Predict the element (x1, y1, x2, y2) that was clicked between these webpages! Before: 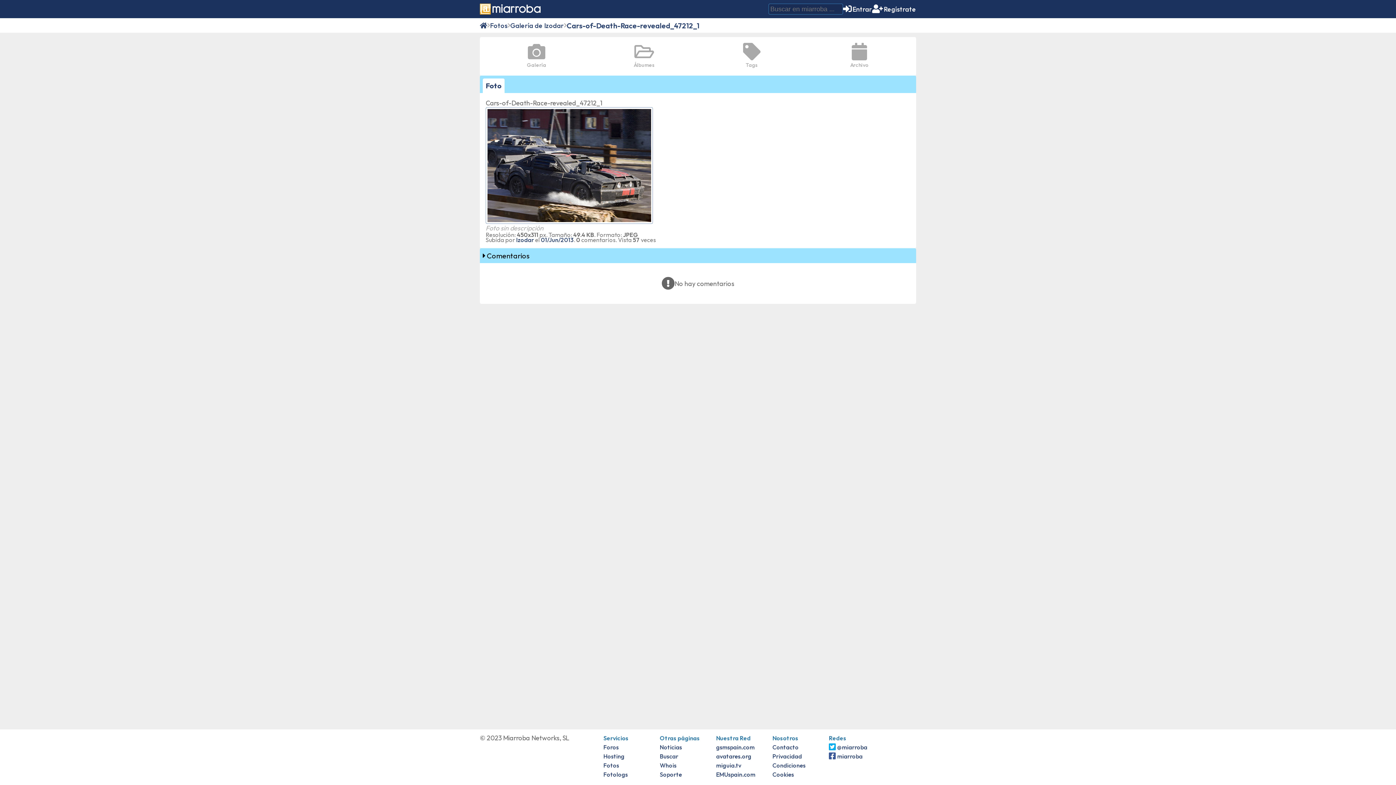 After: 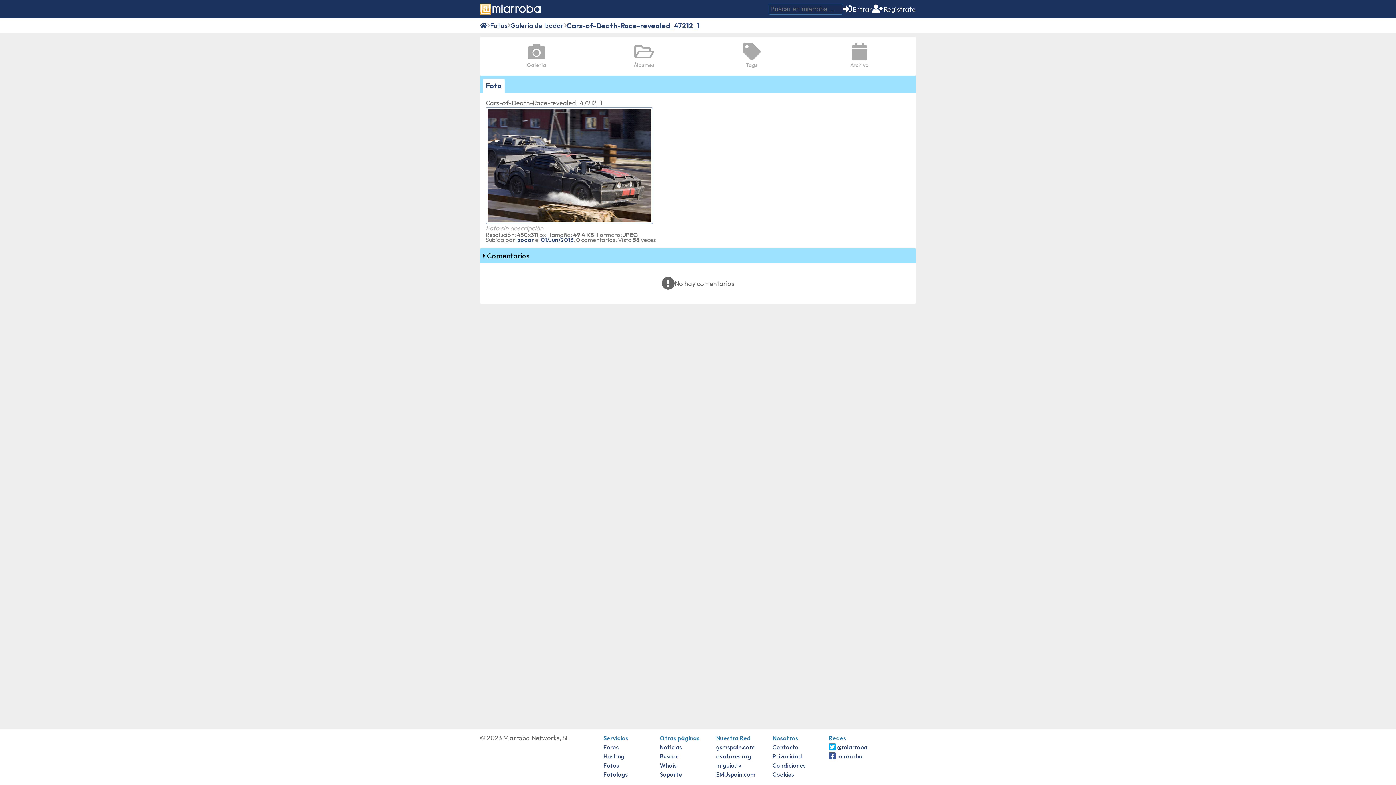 Action: bbox: (566, 20, 699, 30) label: Cars-of-Death-Race-revealed_47212_1